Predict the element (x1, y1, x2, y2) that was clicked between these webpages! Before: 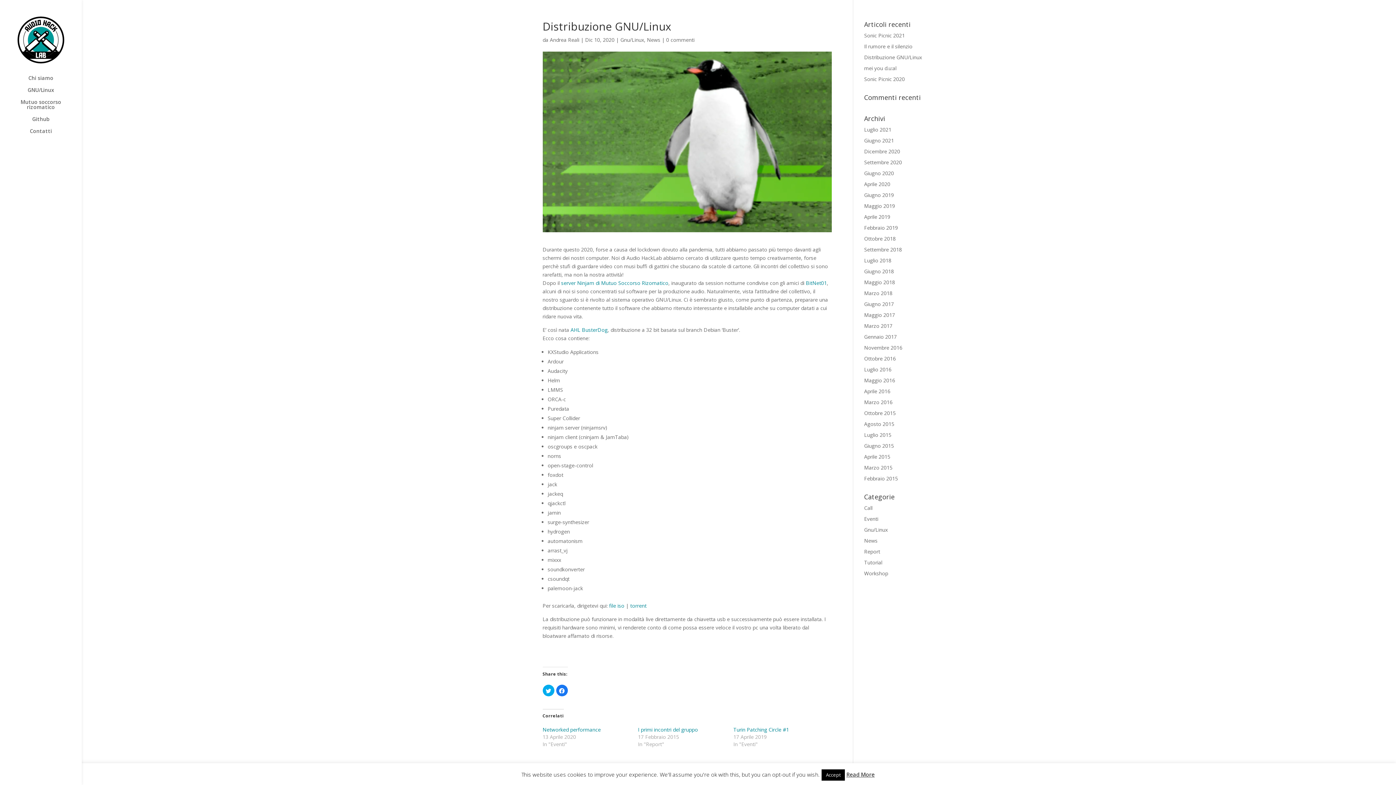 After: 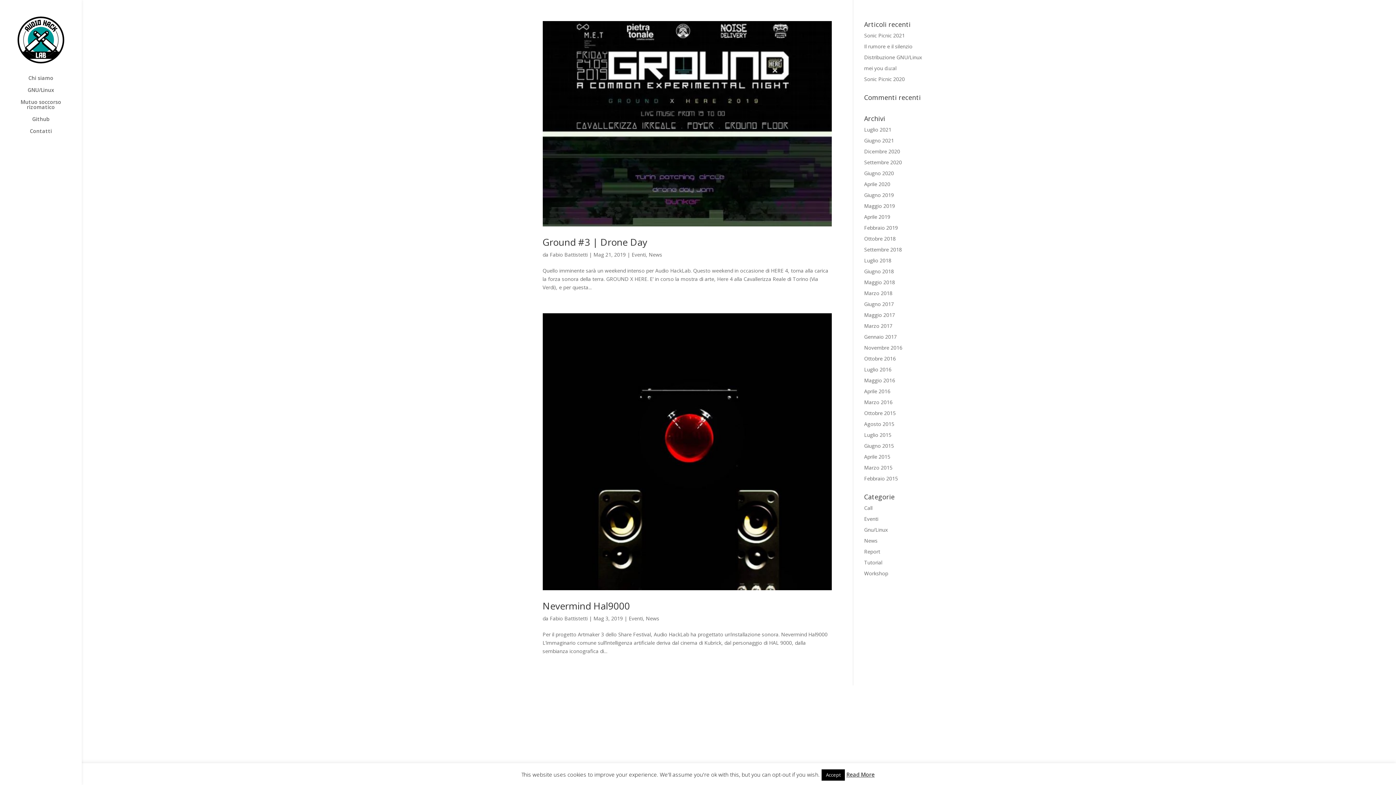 Action: bbox: (864, 202, 895, 209) label: Maggio 2019